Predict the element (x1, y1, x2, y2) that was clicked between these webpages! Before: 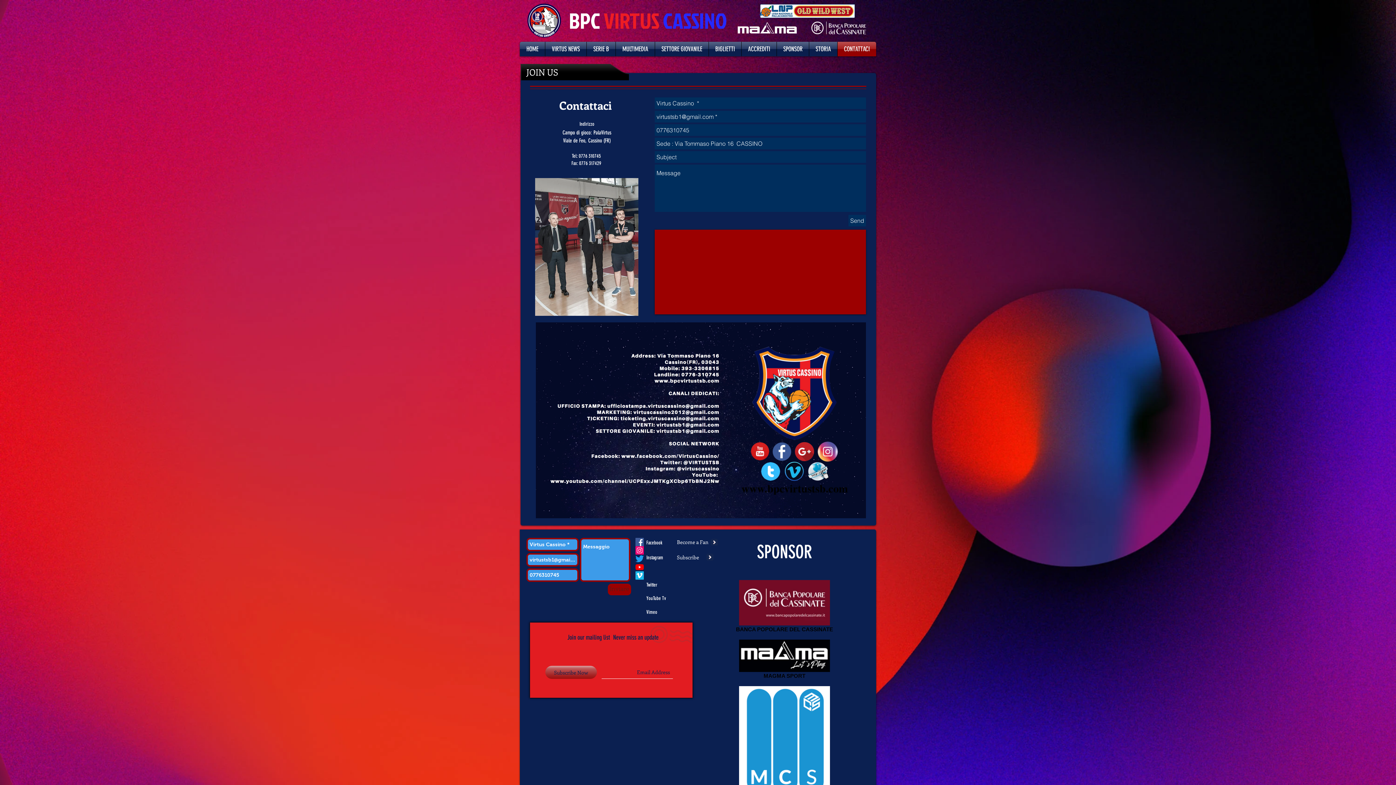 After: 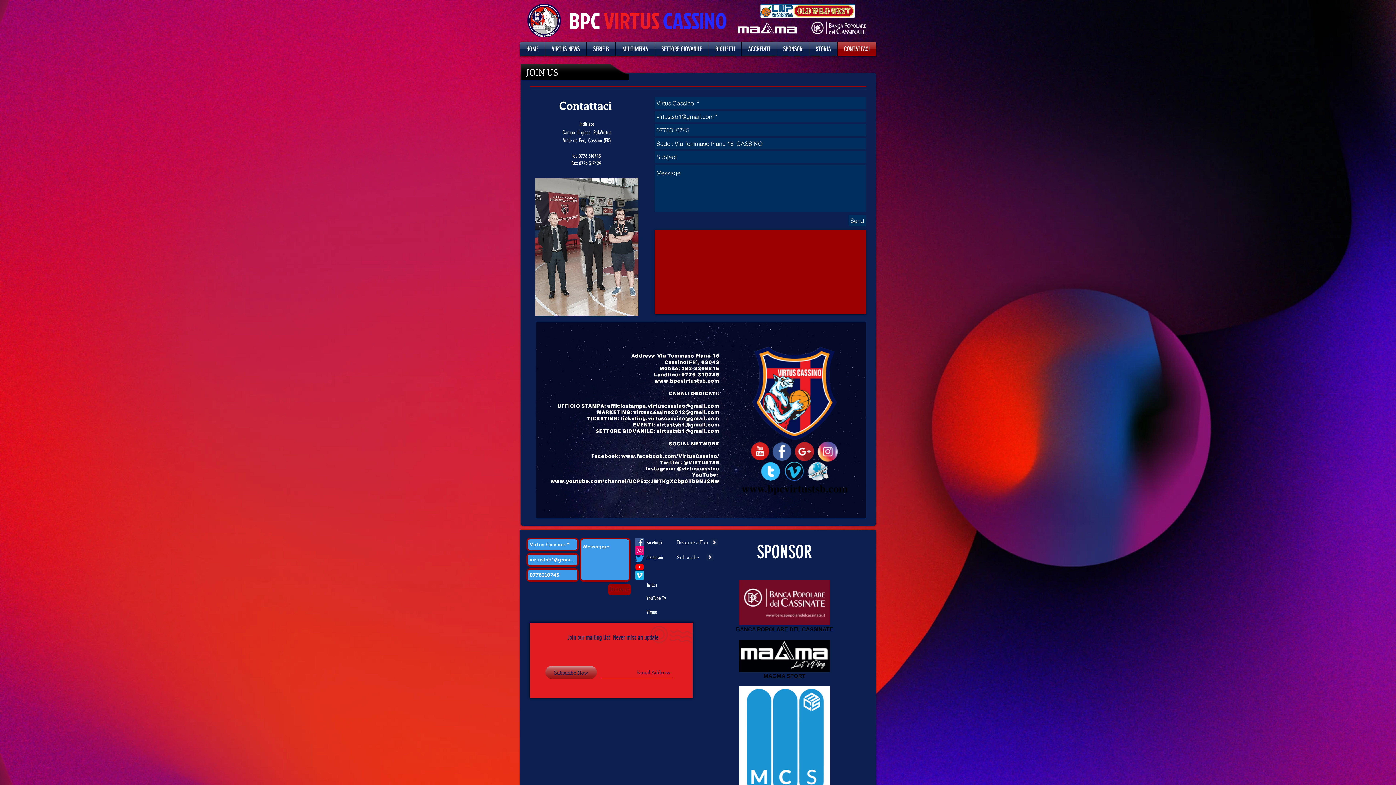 Action: bbox: (545, 41, 586, 56) label: VIRTUS NEWS